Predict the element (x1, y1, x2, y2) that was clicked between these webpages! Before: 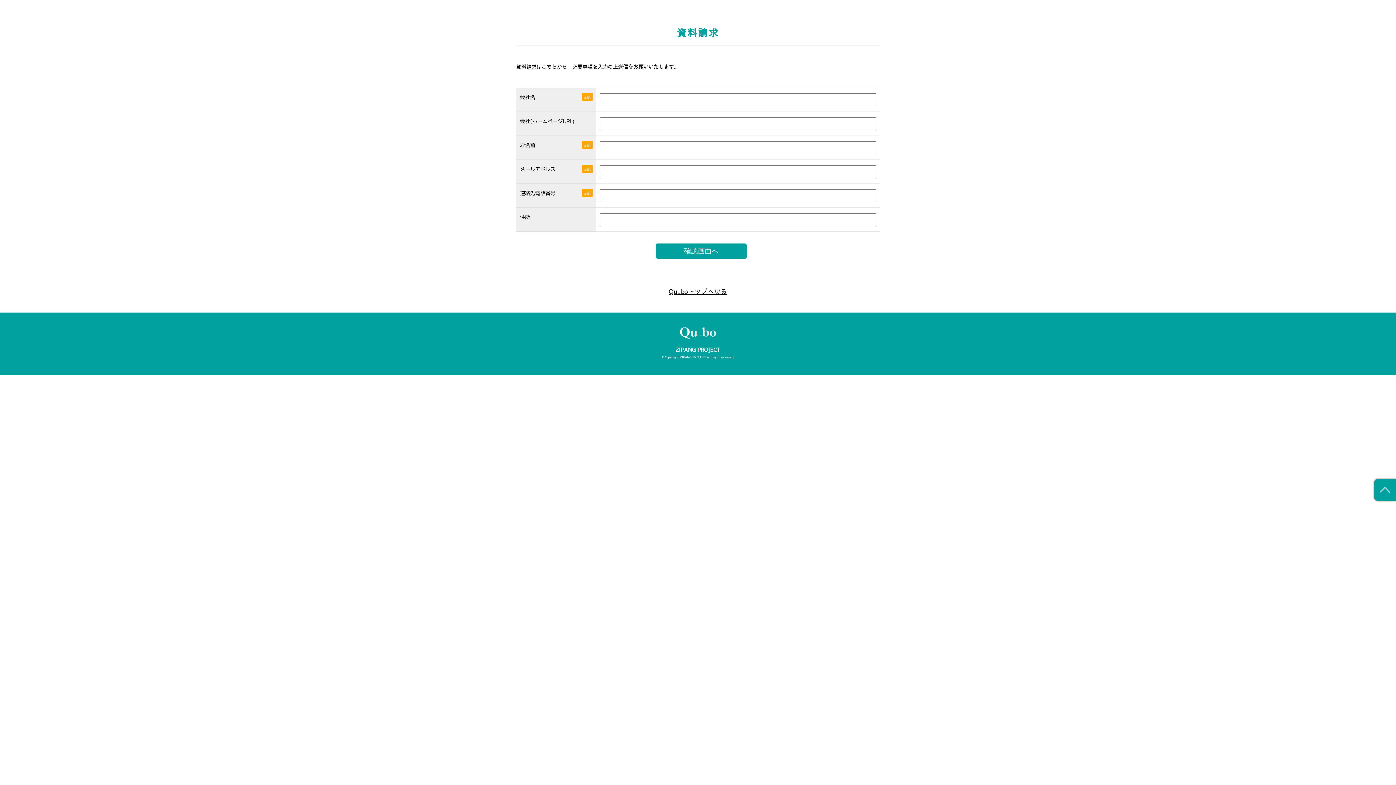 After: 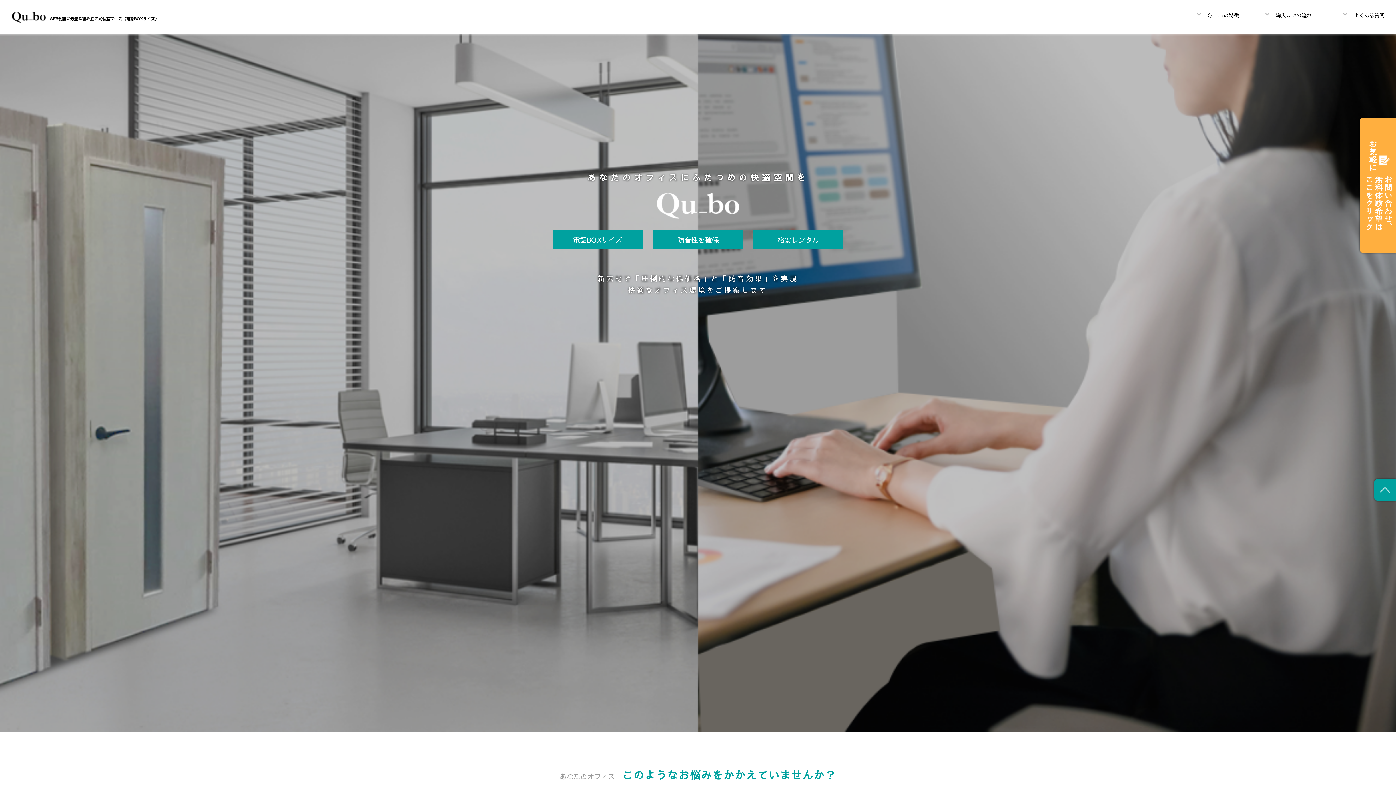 Action: label: Qu_boトップへ戻る bbox: (668, 286, 727, 296)